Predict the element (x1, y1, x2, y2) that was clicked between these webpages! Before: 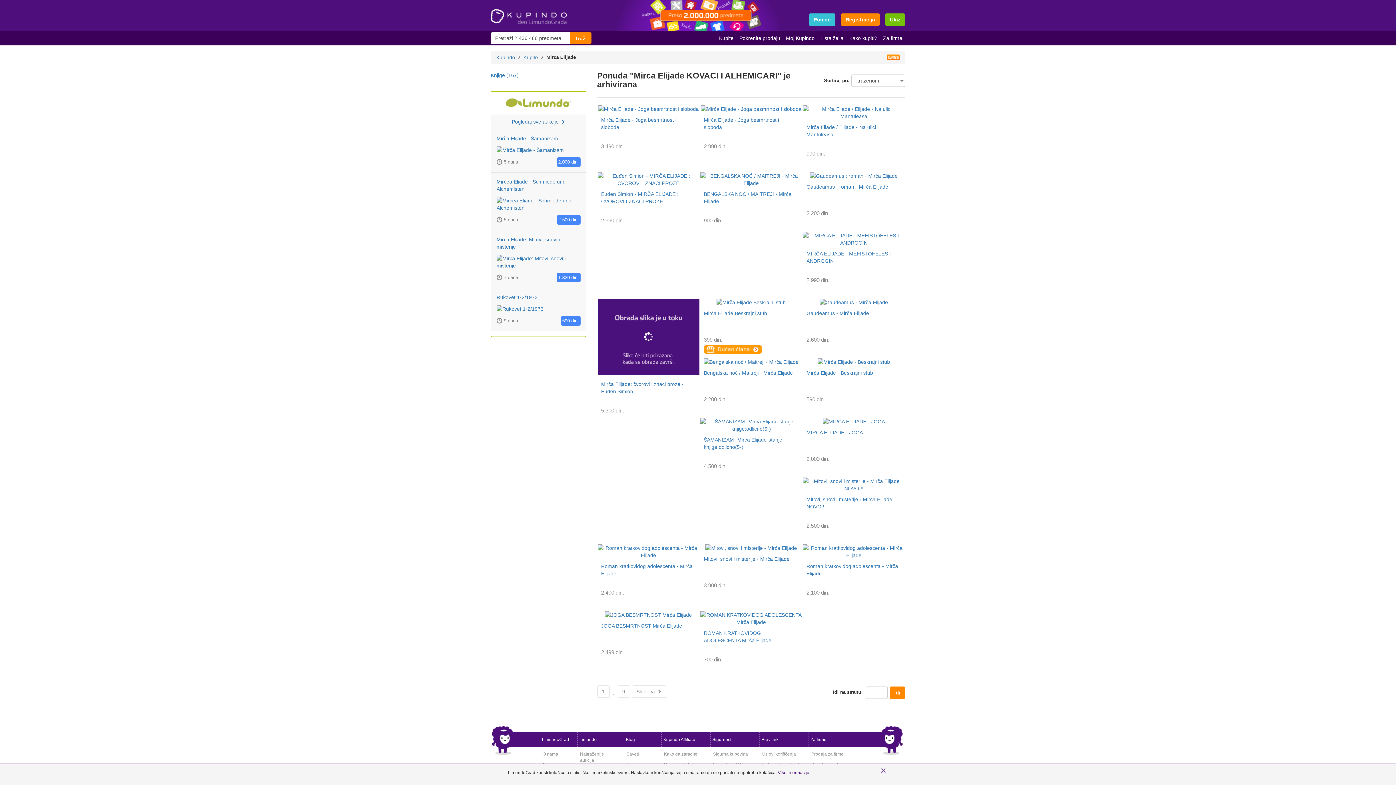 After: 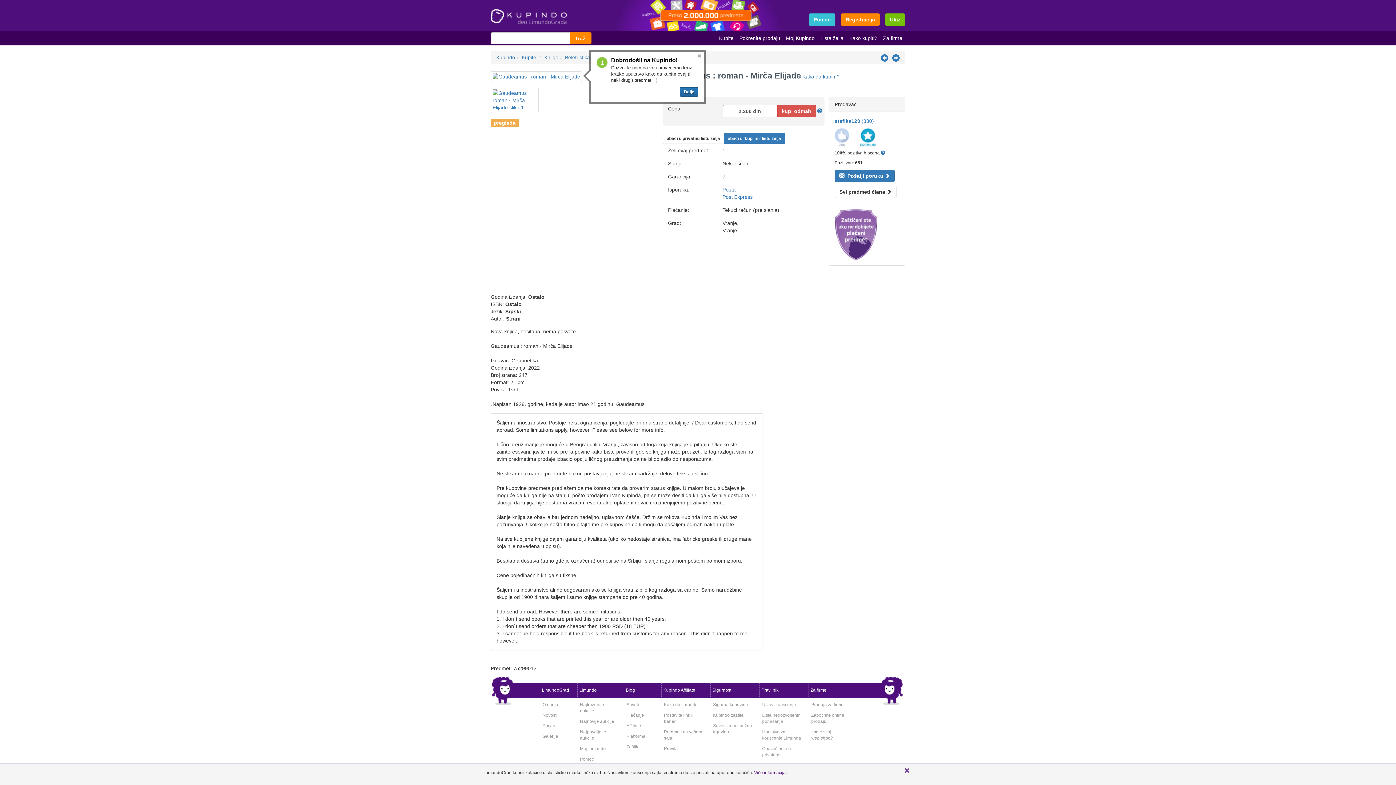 Action: label: Gaudeamus : roman - Mirča Elijade bbox: (806, 184, 888, 189)